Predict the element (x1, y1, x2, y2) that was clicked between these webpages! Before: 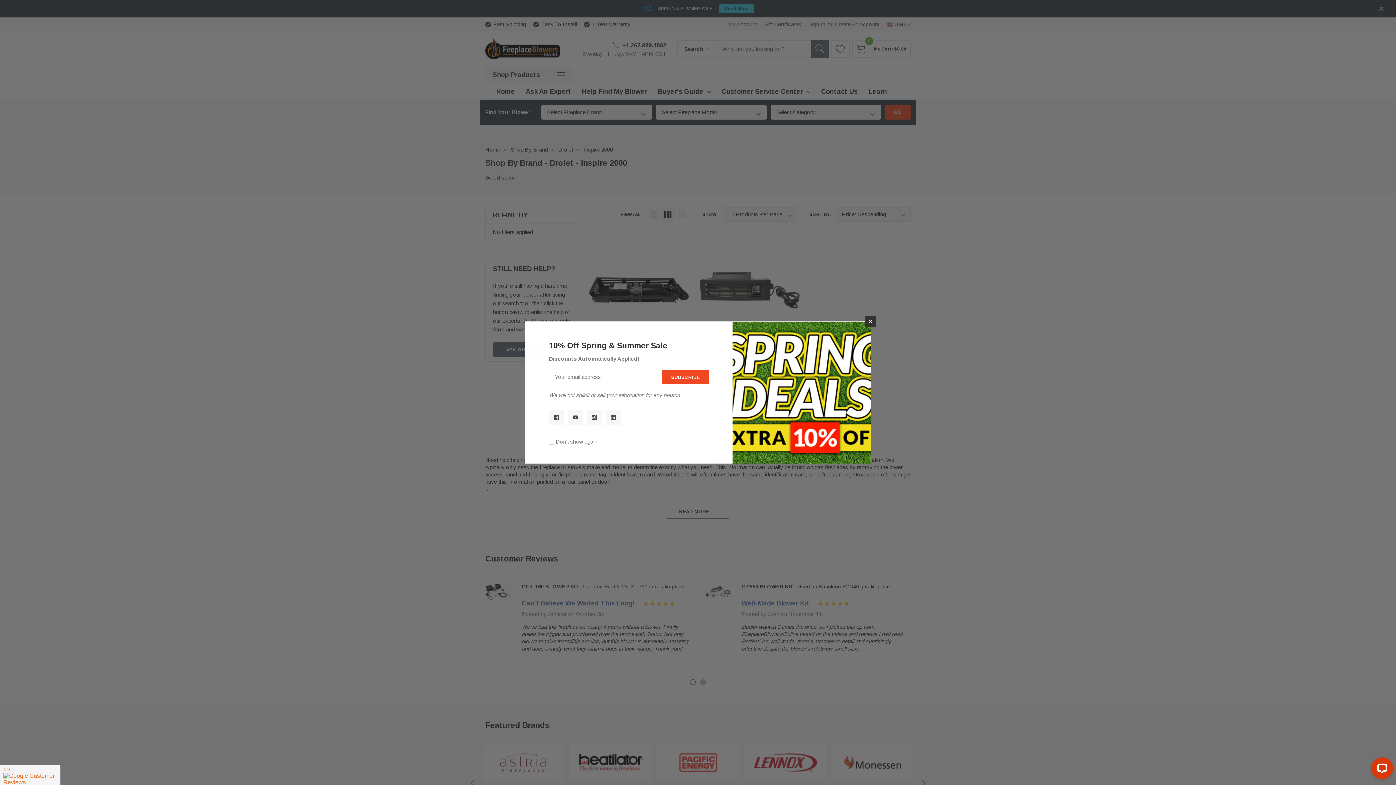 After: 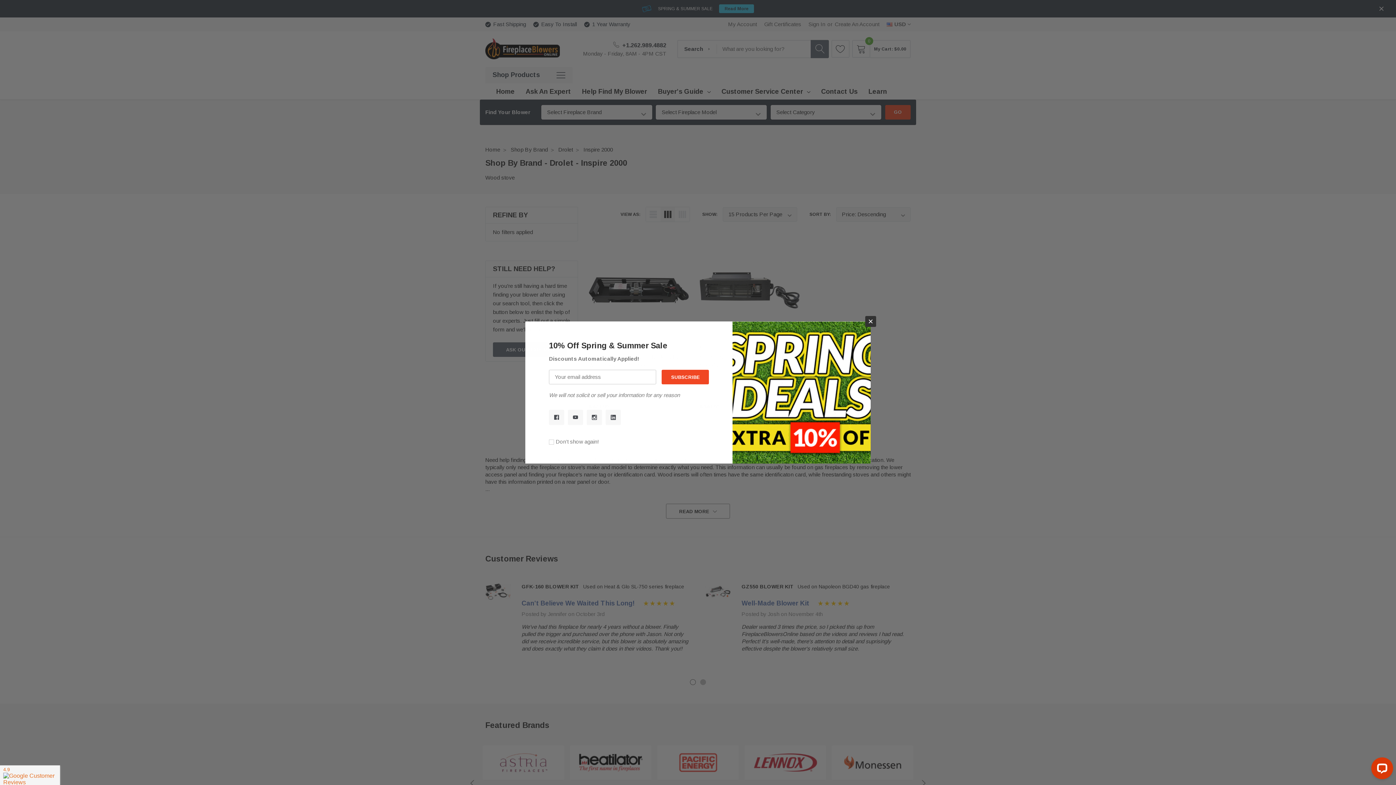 Action: bbox: (586, 409, 602, 425)